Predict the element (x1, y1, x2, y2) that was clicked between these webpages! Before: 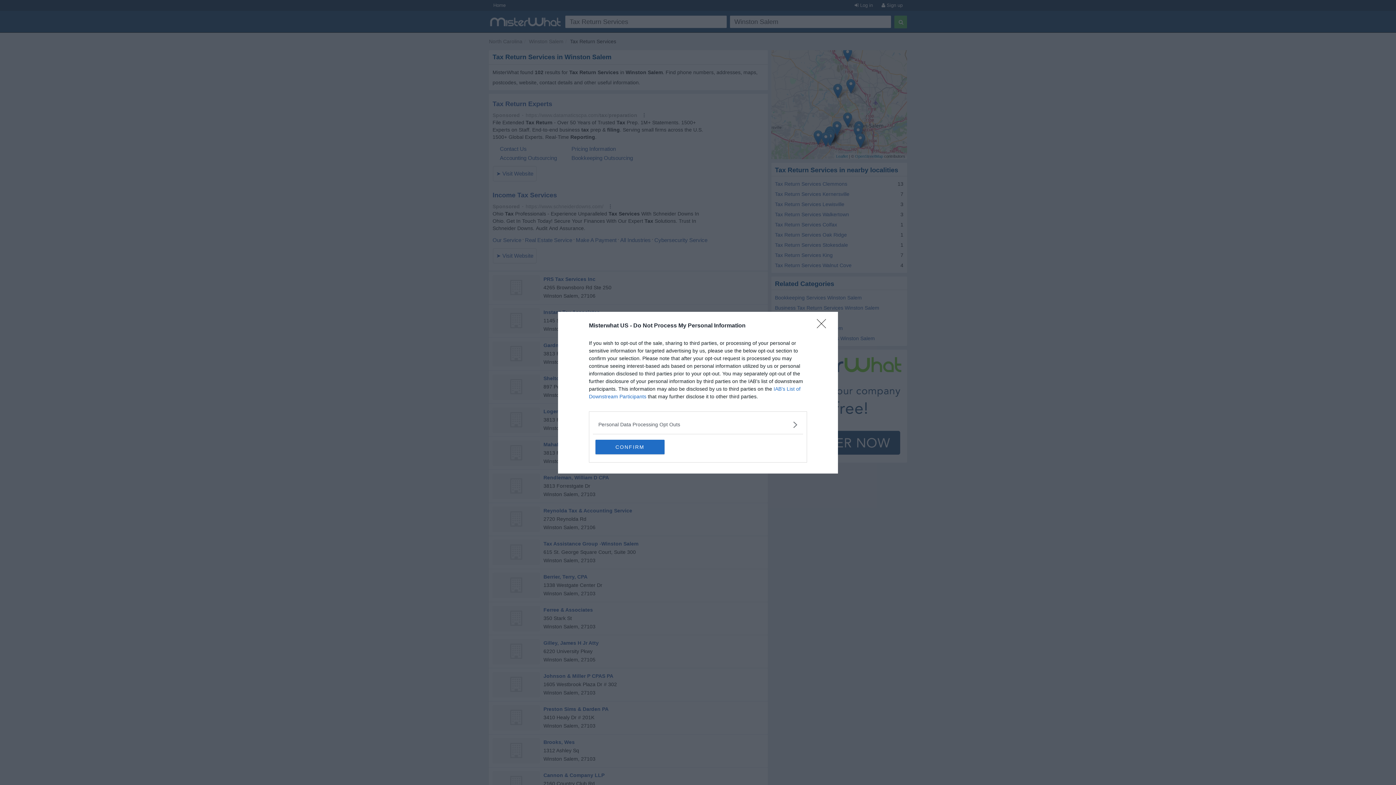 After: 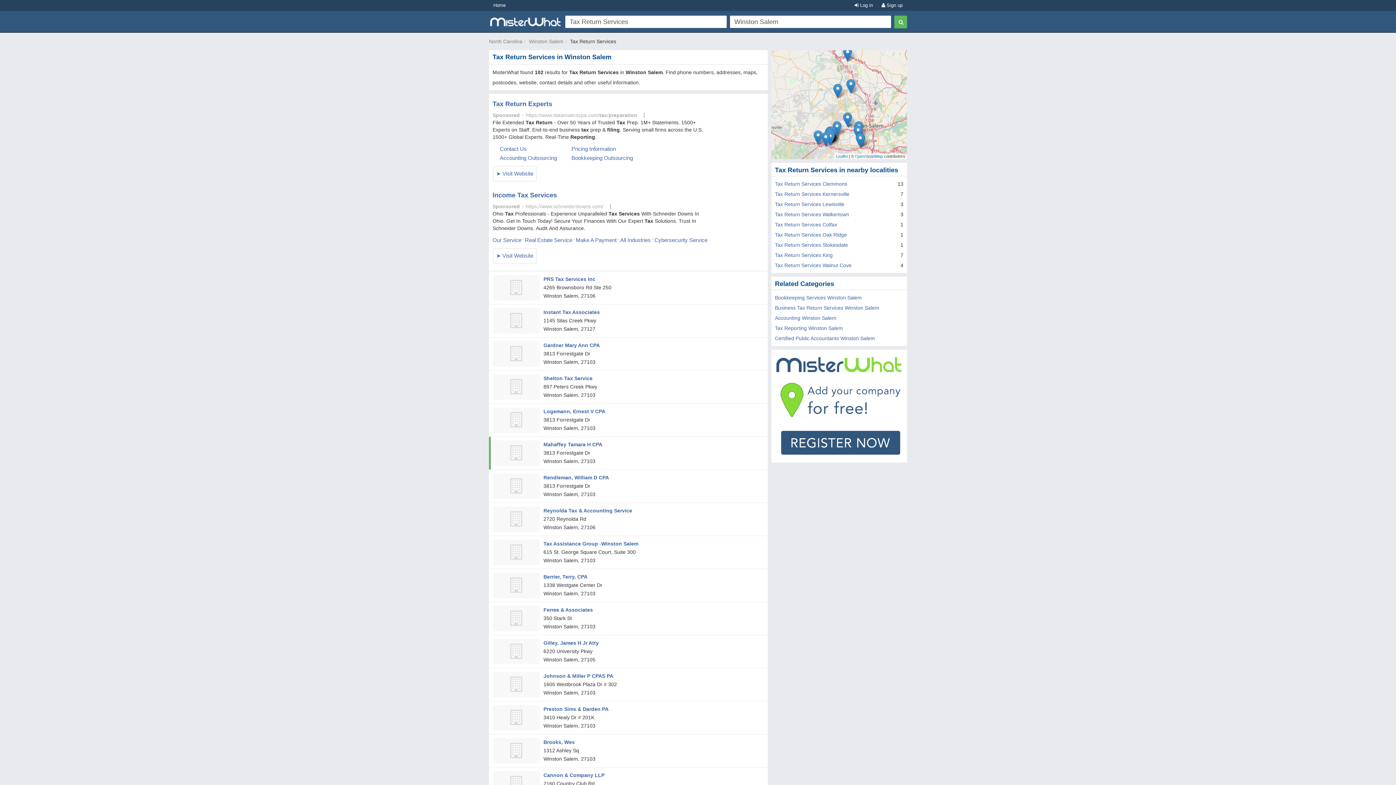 Action: bbox: (595, 439, 664, 454) label: CONFIRM